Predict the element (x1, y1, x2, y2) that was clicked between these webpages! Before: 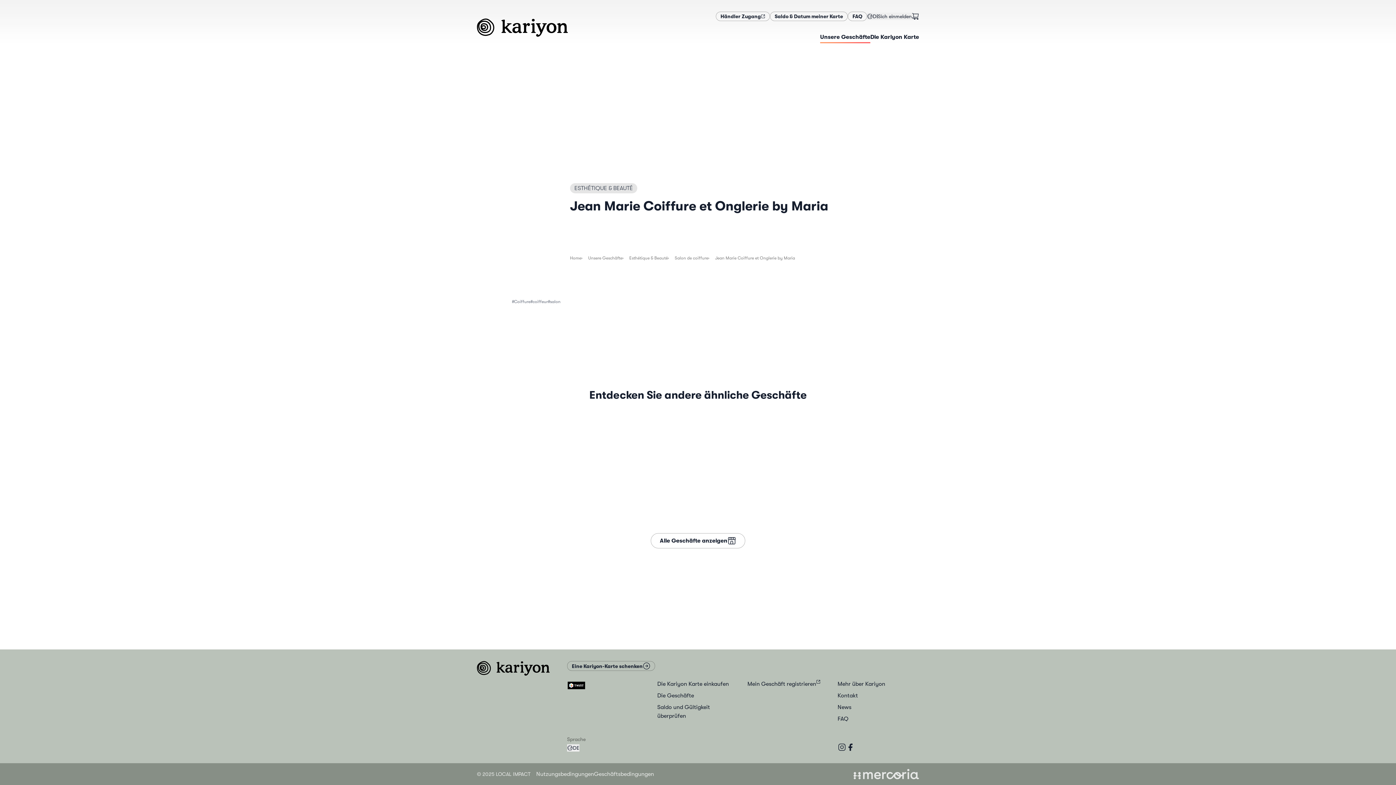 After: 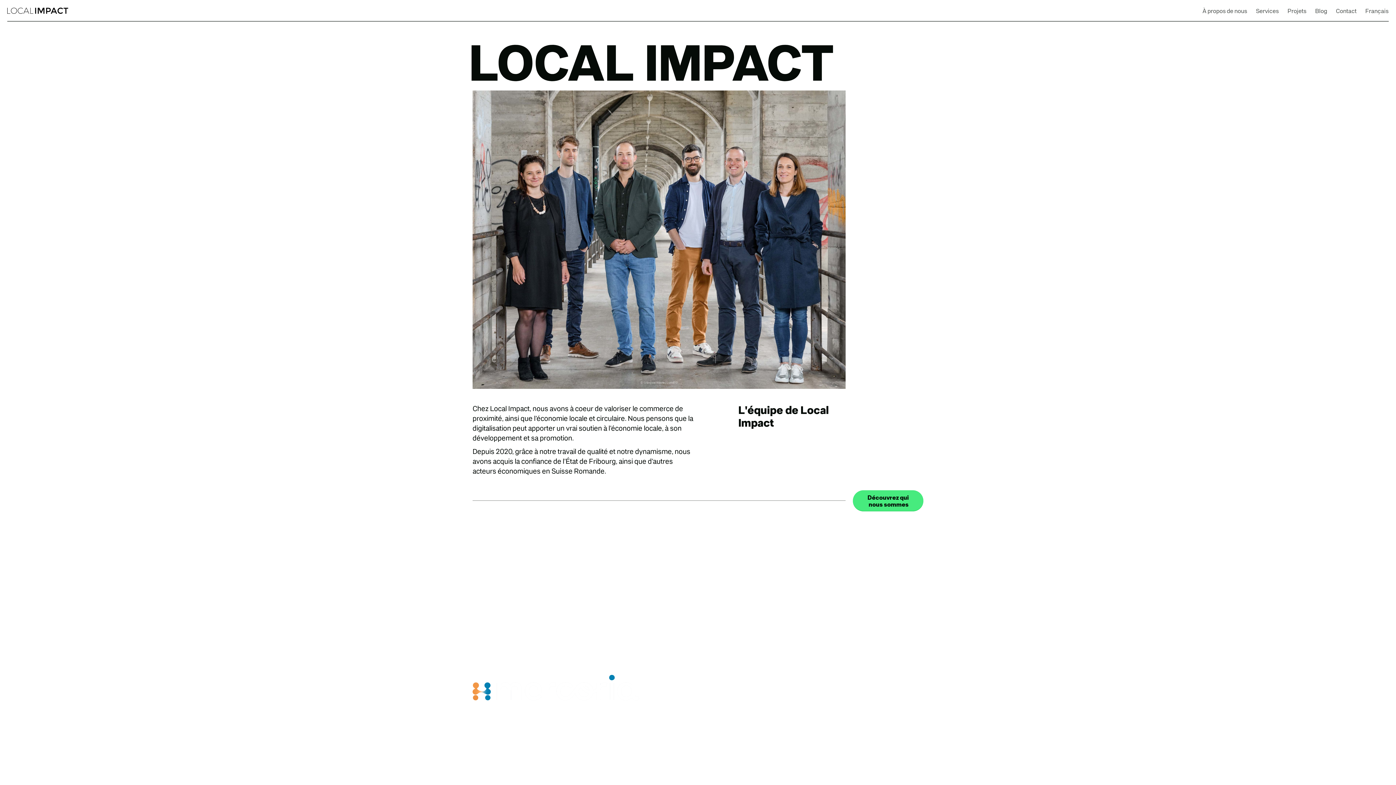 Action: bbox: (477, 770, 530, 778) label: © 2025 LOCAL IMPACT